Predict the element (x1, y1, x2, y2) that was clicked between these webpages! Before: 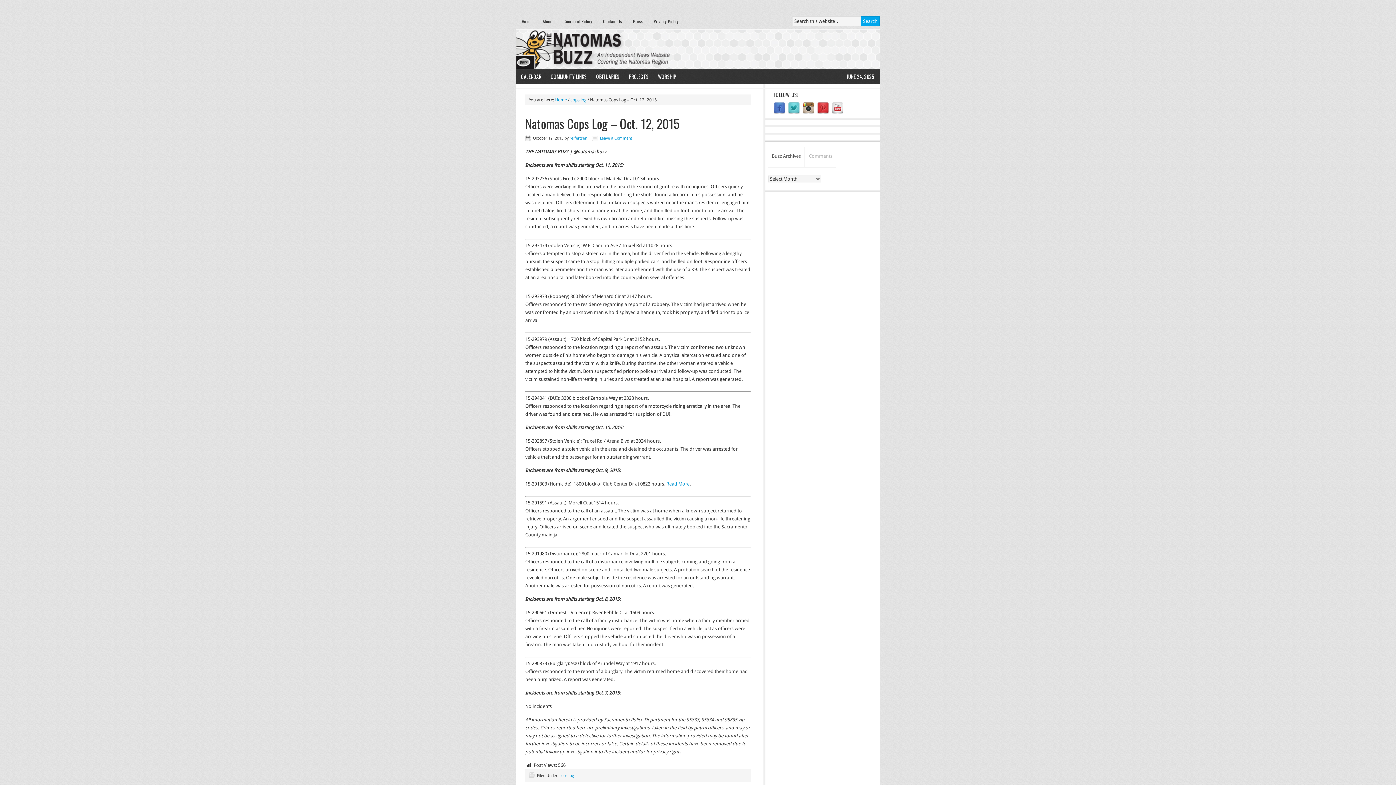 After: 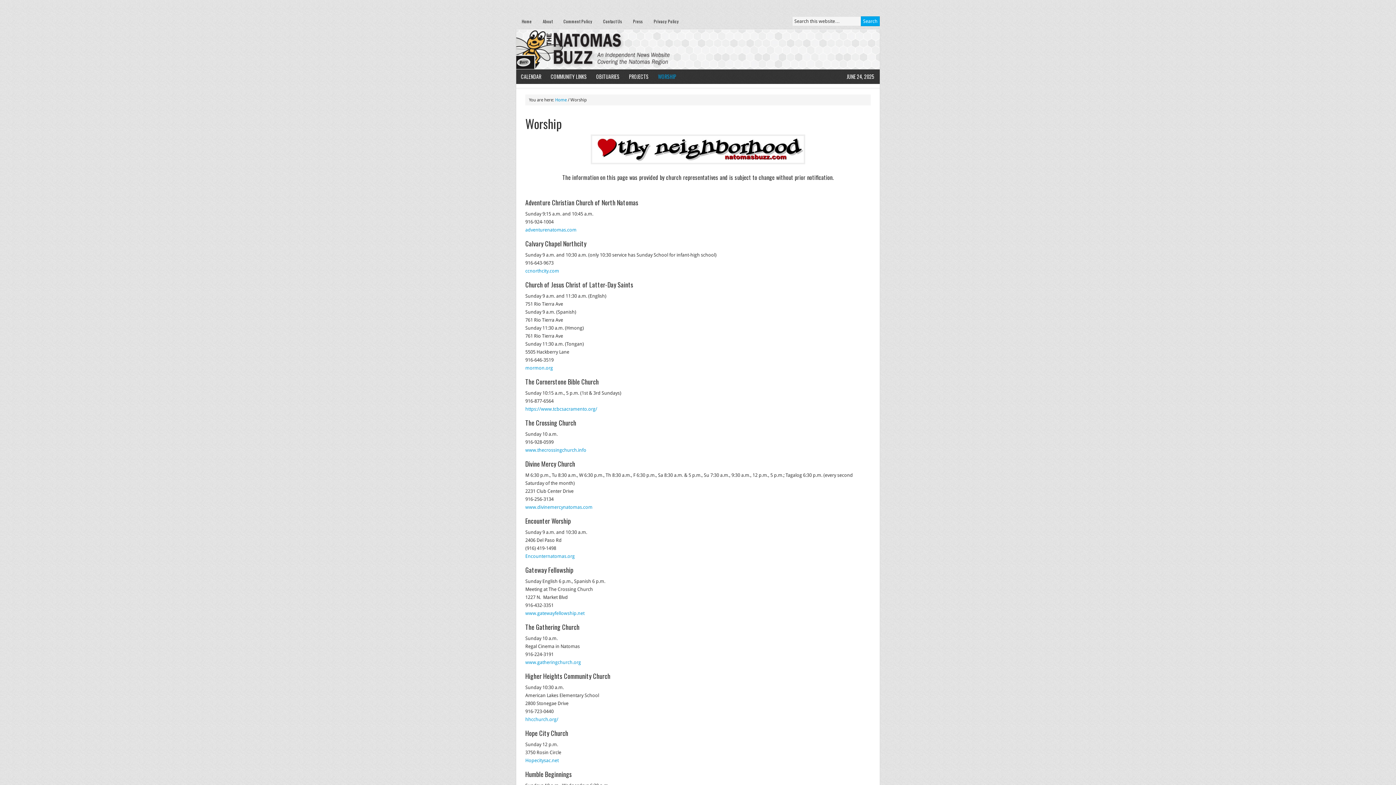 Action: label: WORSHIP bbox: (653, 69, 681, 84)